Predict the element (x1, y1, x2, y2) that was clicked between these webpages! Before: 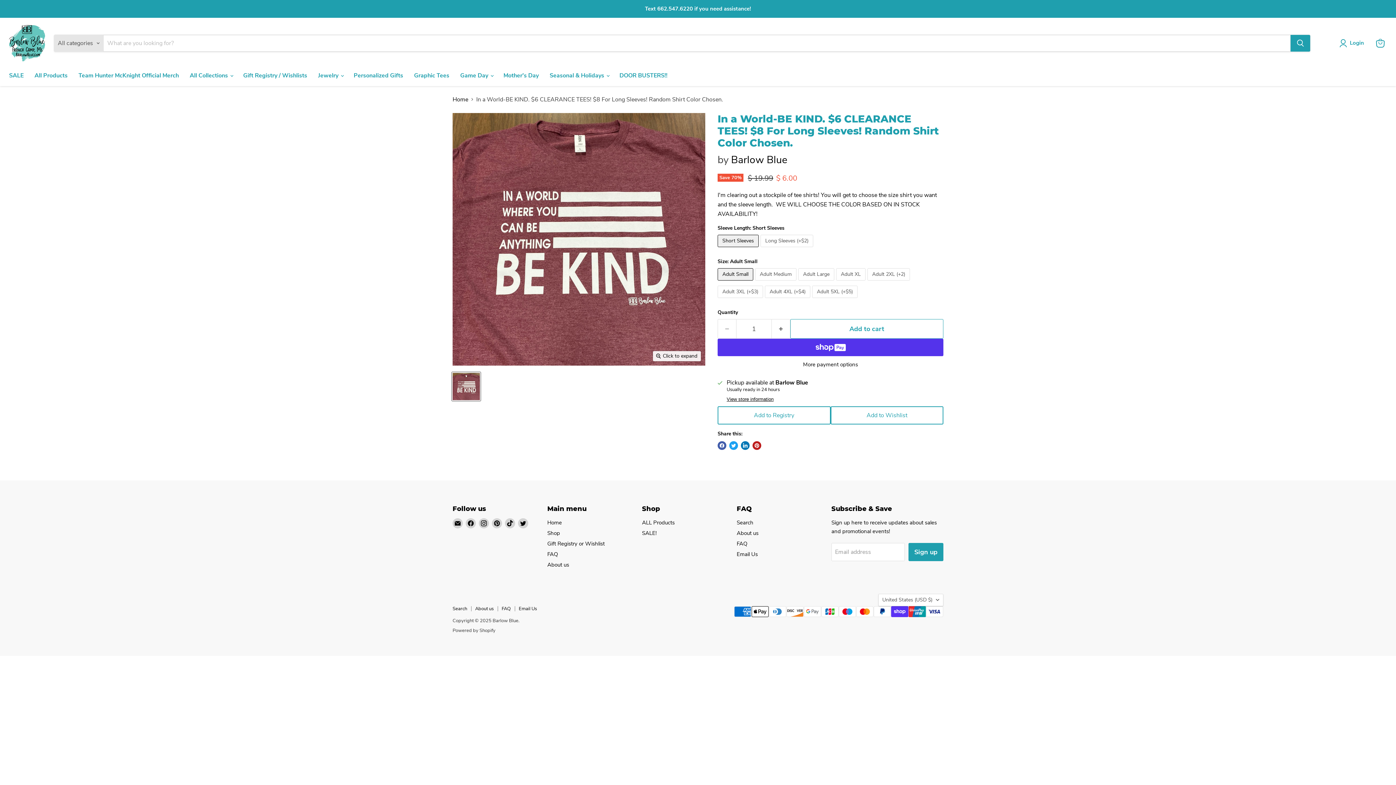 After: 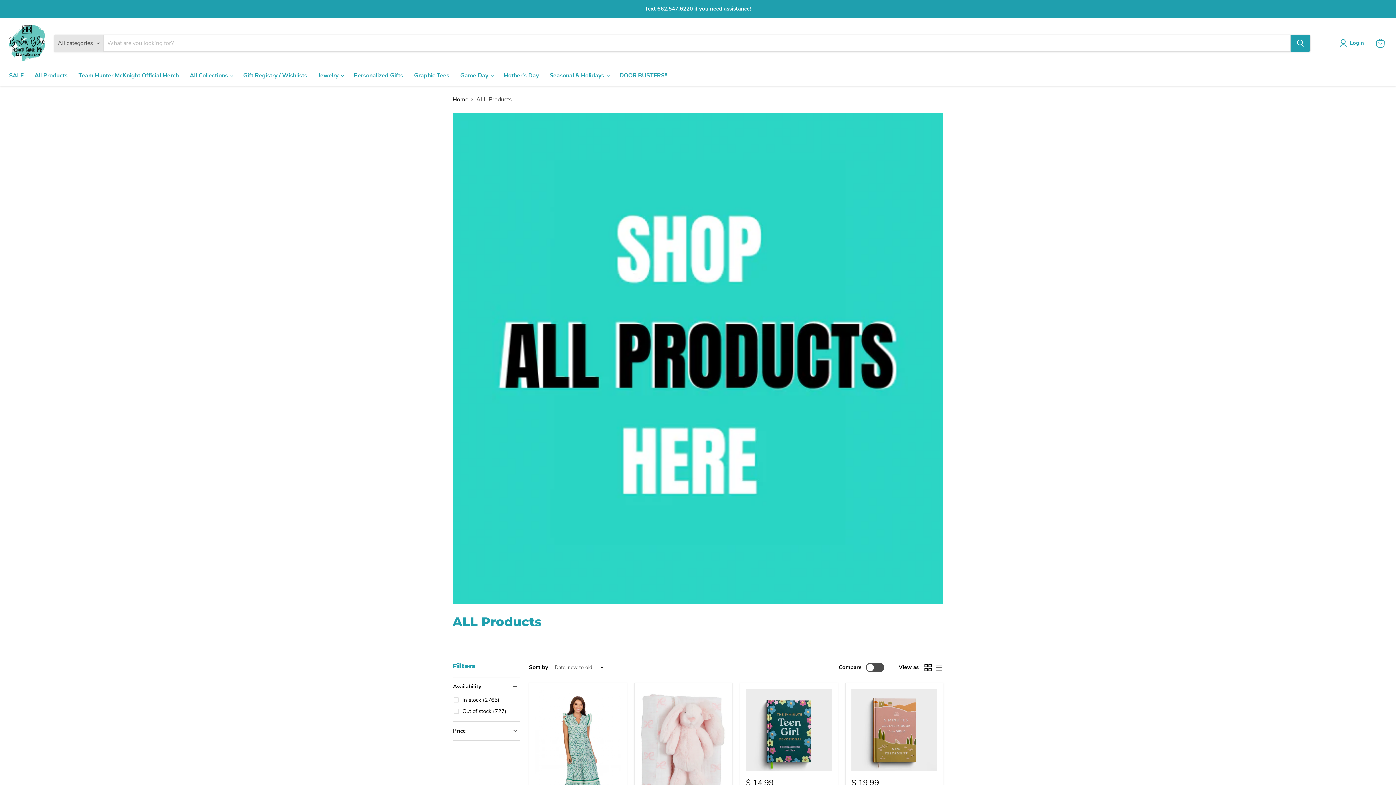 Action: label: ALL Products bbox: (642, 519, 674, 526)